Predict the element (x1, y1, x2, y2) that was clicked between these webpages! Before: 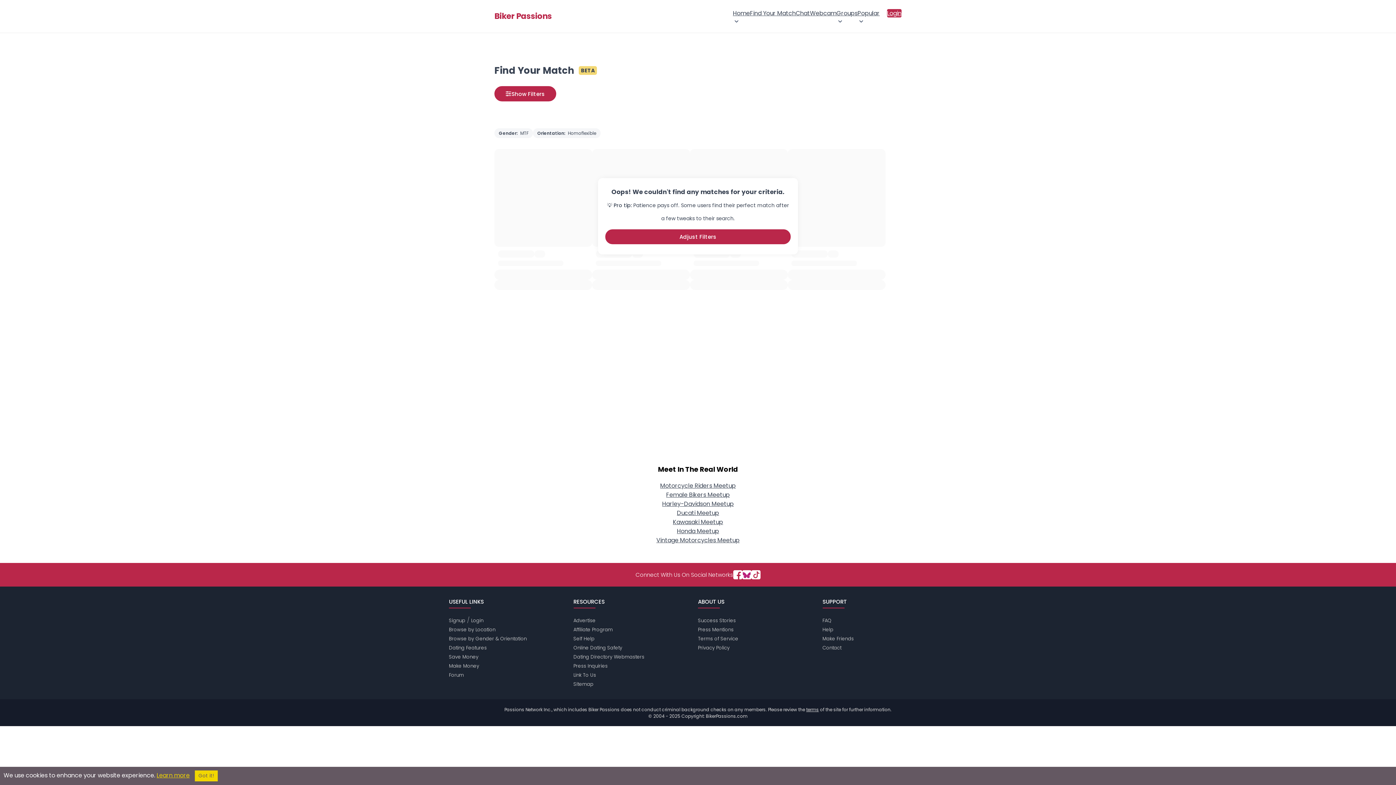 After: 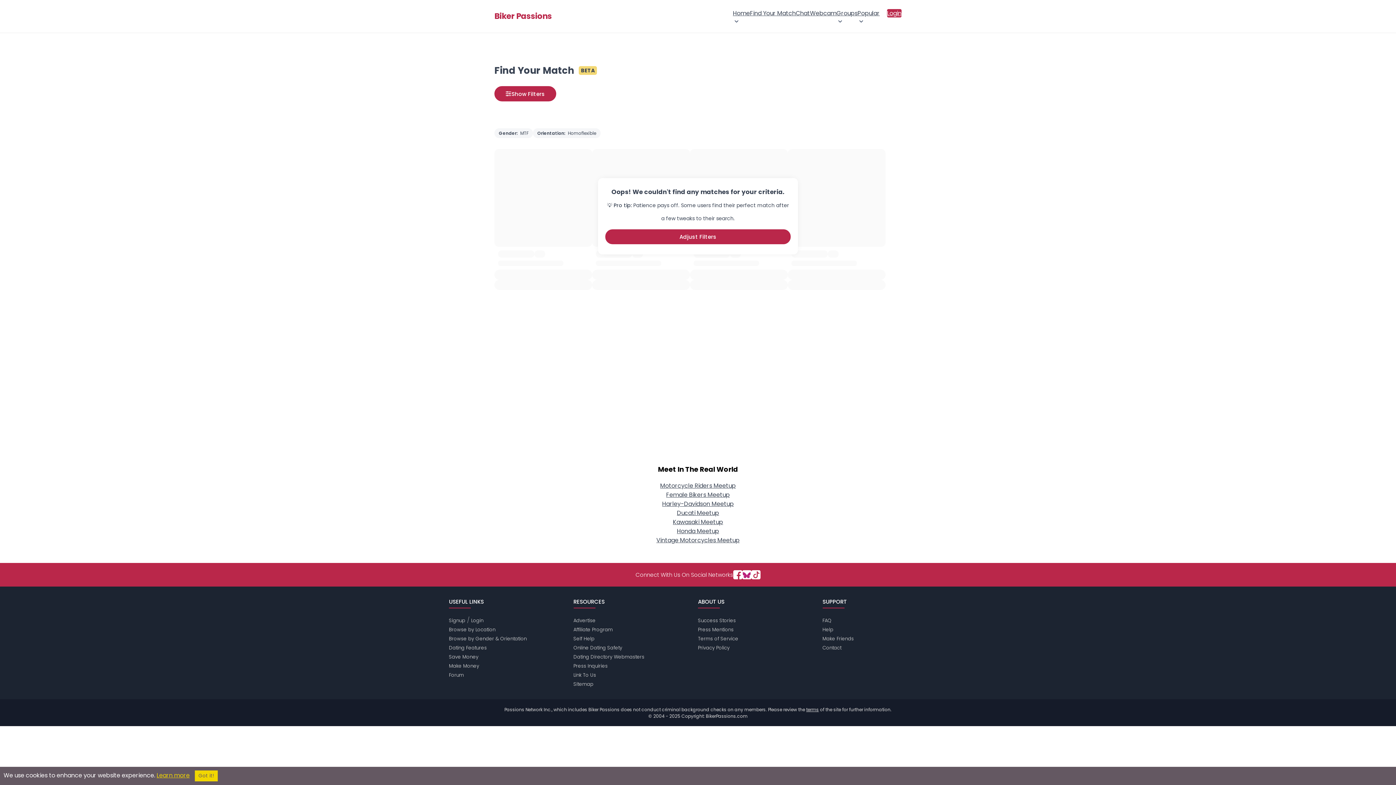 Action: bbox: (660, 481, 736, 490) label: Motorcycle Riders Meetup